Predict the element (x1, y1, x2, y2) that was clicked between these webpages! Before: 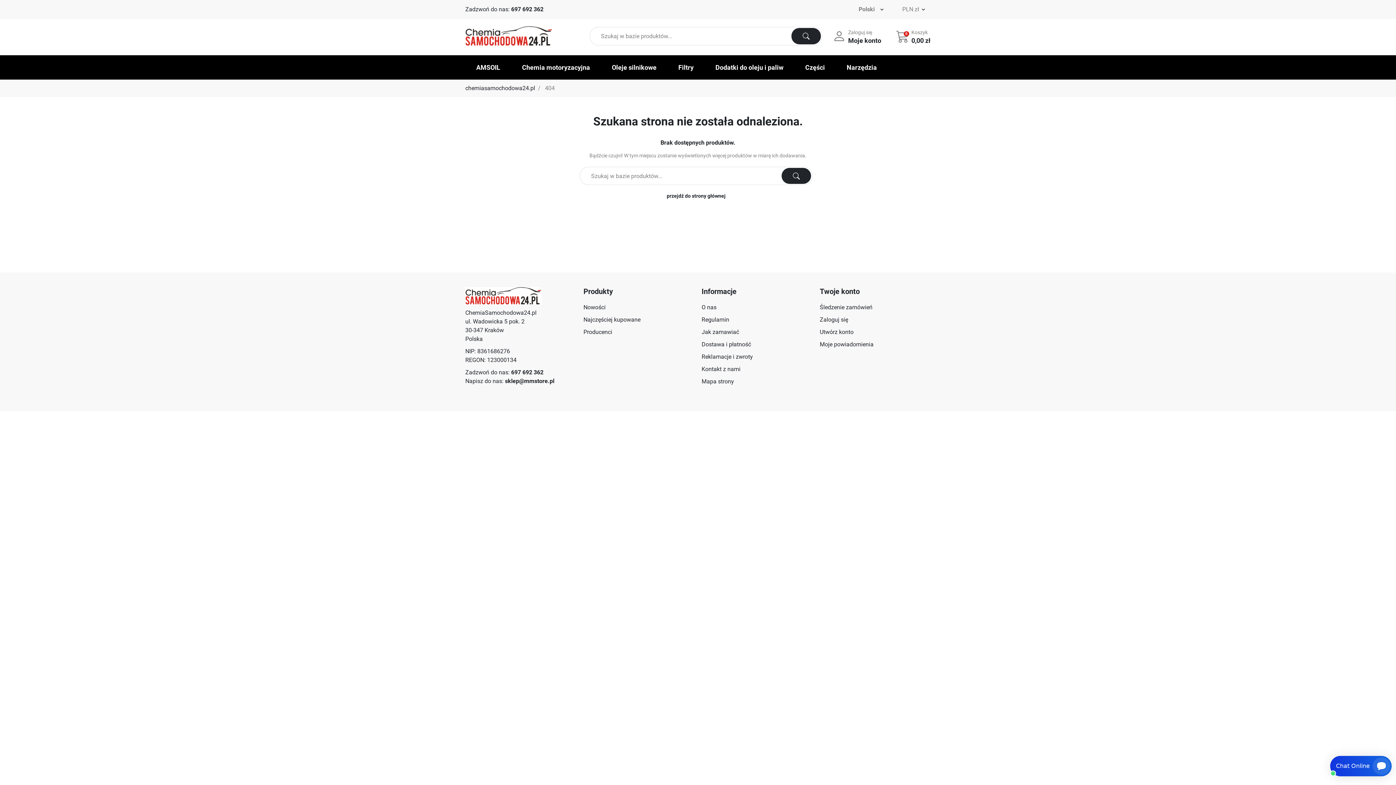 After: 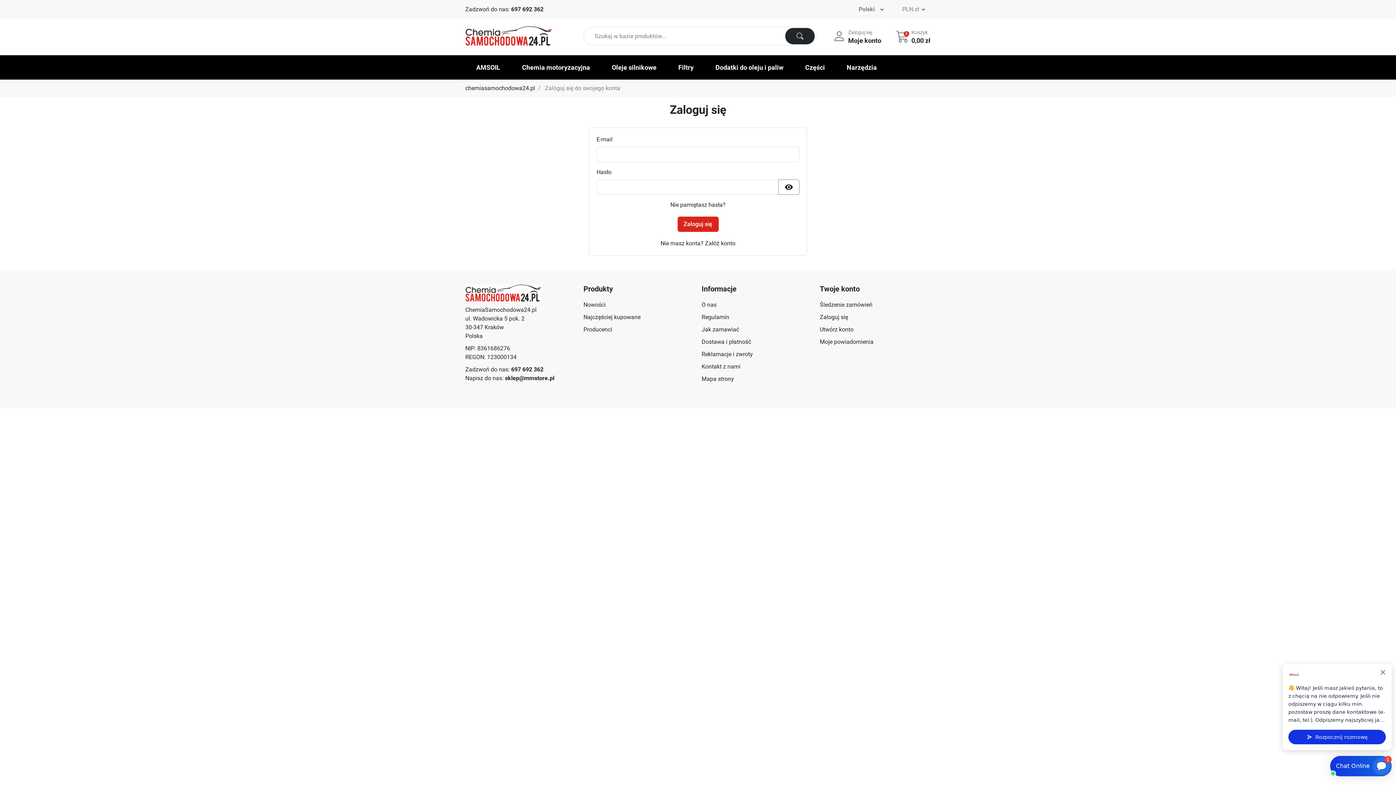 Action: bbox: (820, 341, 873, 348) label: Moje powiadomienia